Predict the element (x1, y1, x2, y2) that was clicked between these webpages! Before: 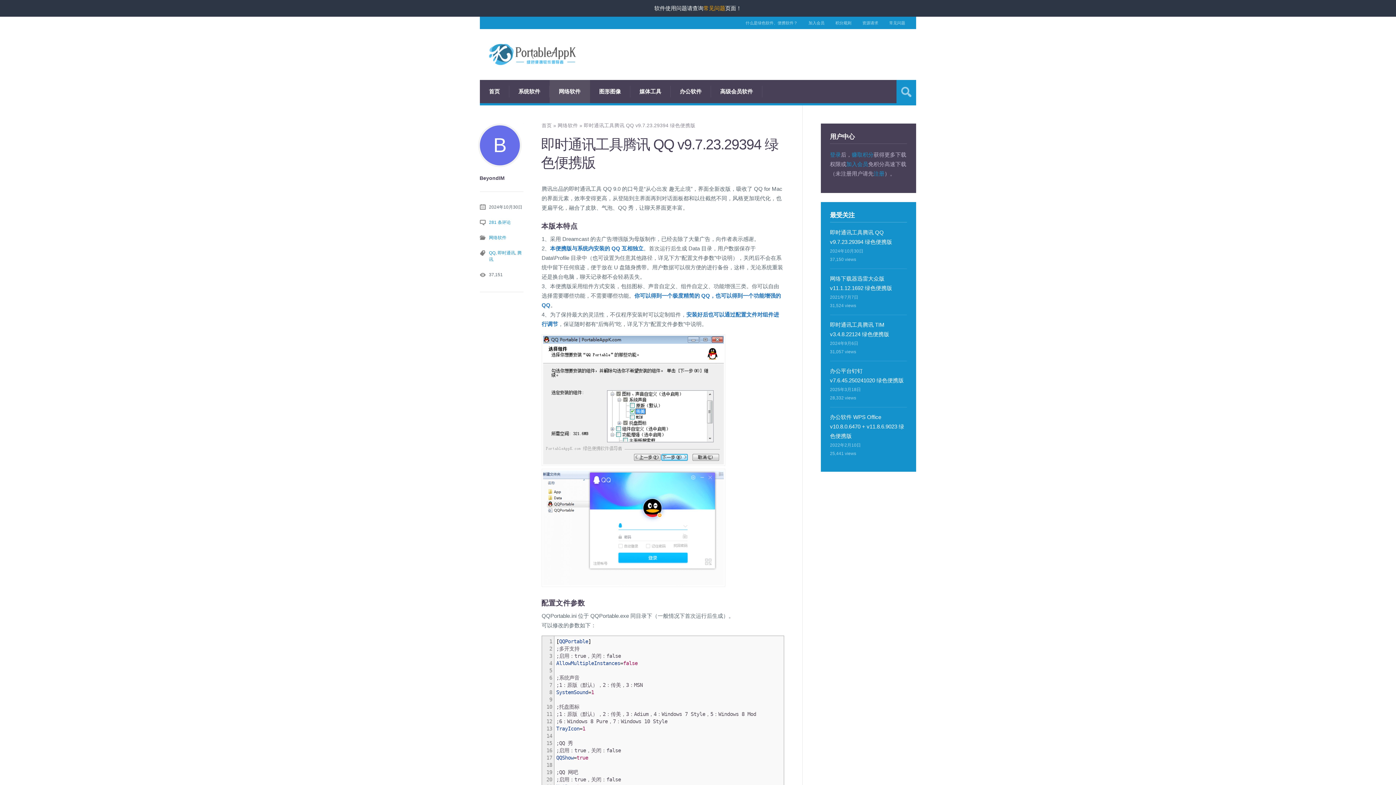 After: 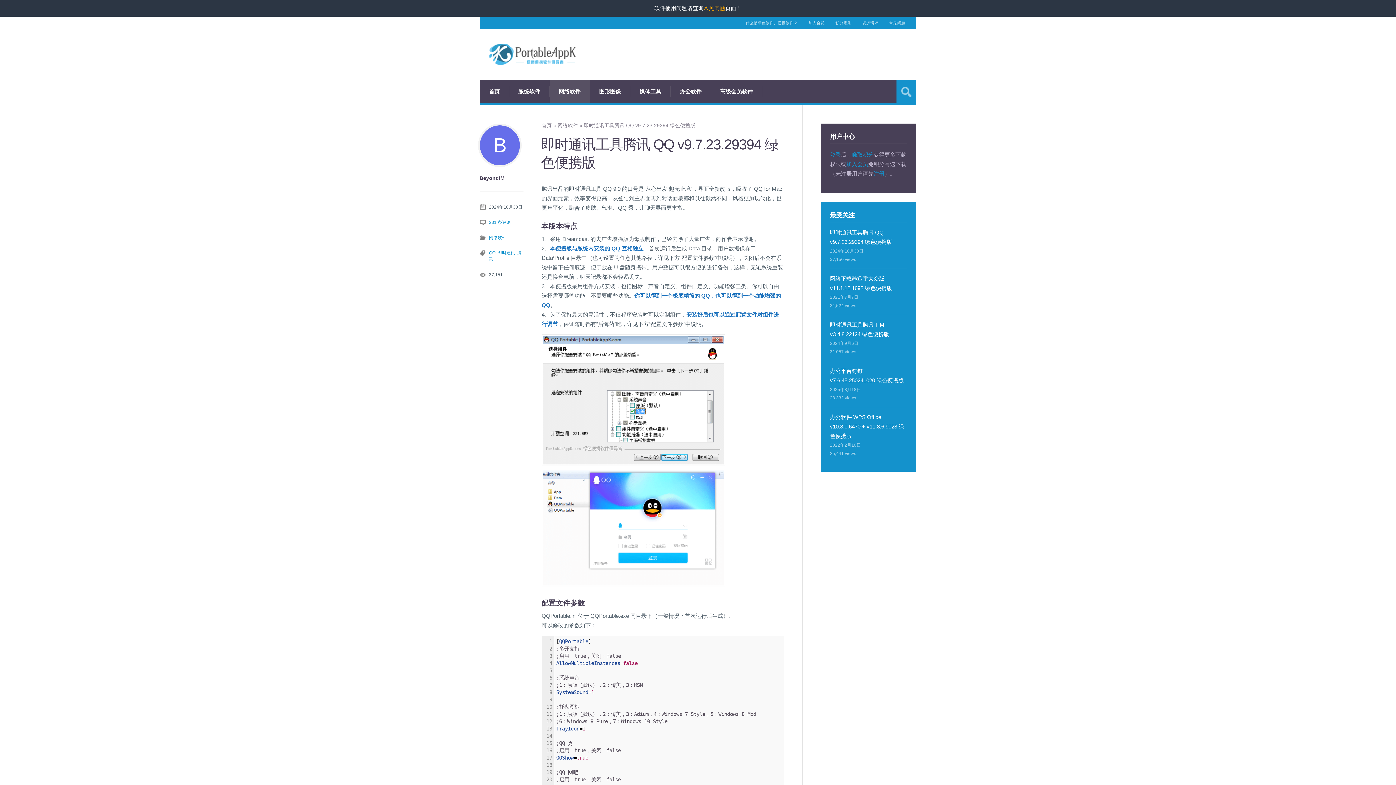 Action: bbox: (703, 5, 725, 11) label: 常见问题